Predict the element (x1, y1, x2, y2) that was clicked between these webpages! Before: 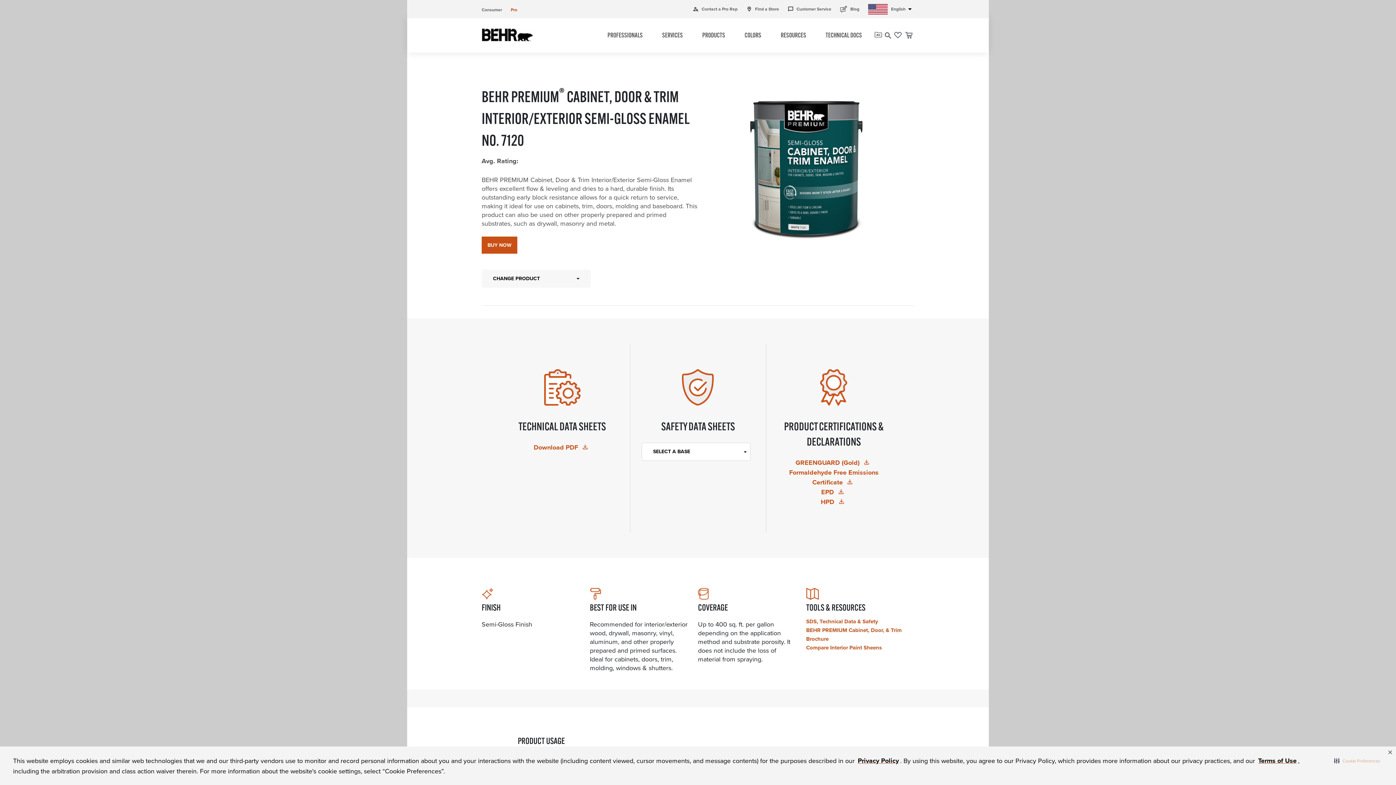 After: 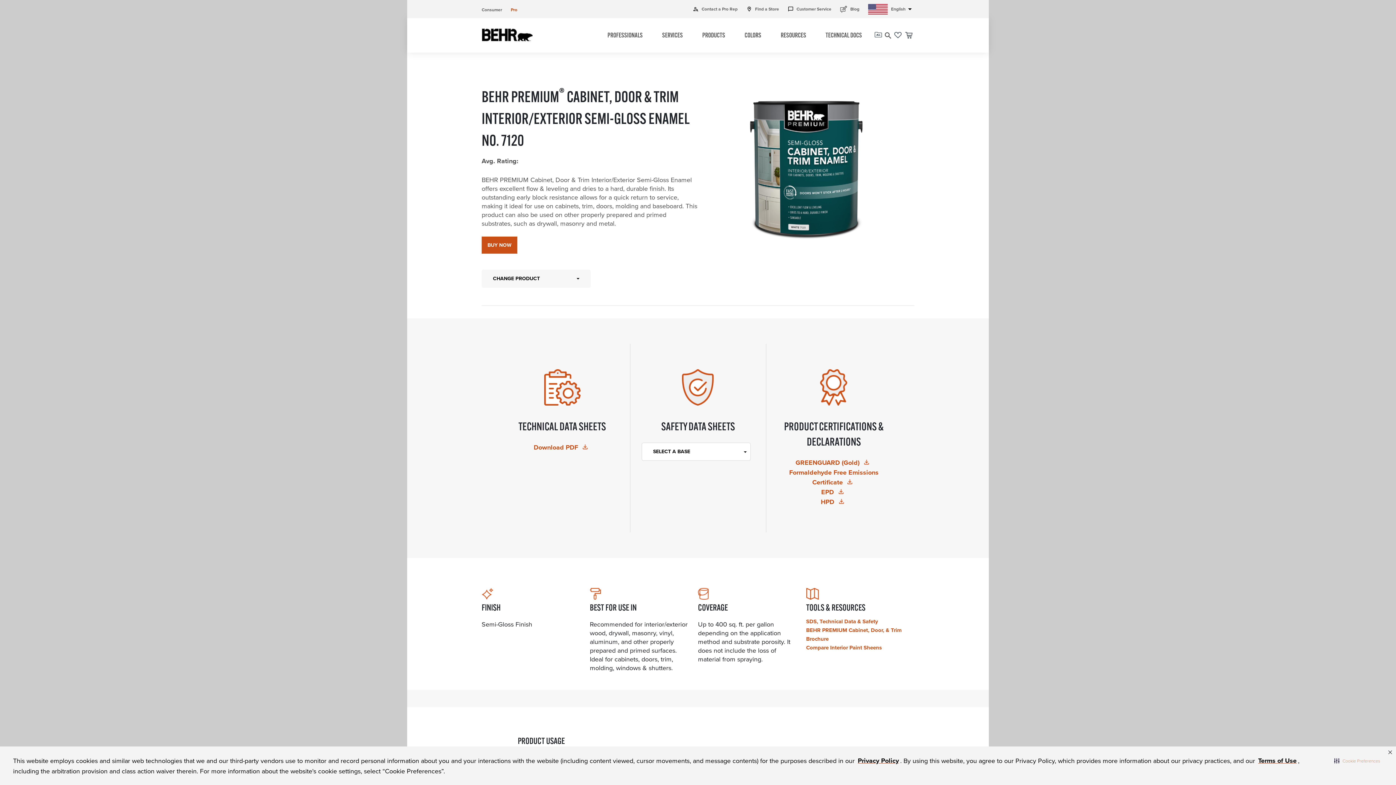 Action: label: HPD  bbox: (821, 497, 847, 506)